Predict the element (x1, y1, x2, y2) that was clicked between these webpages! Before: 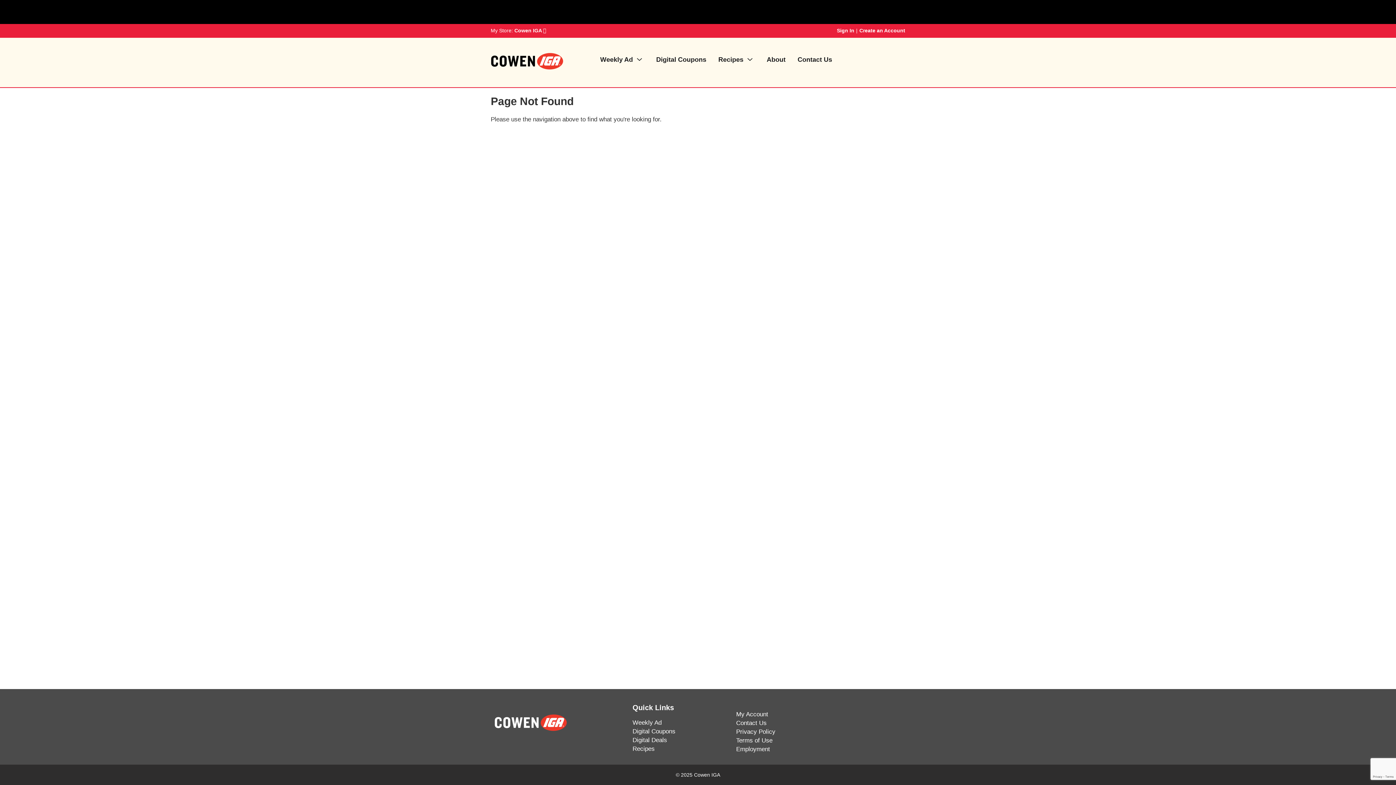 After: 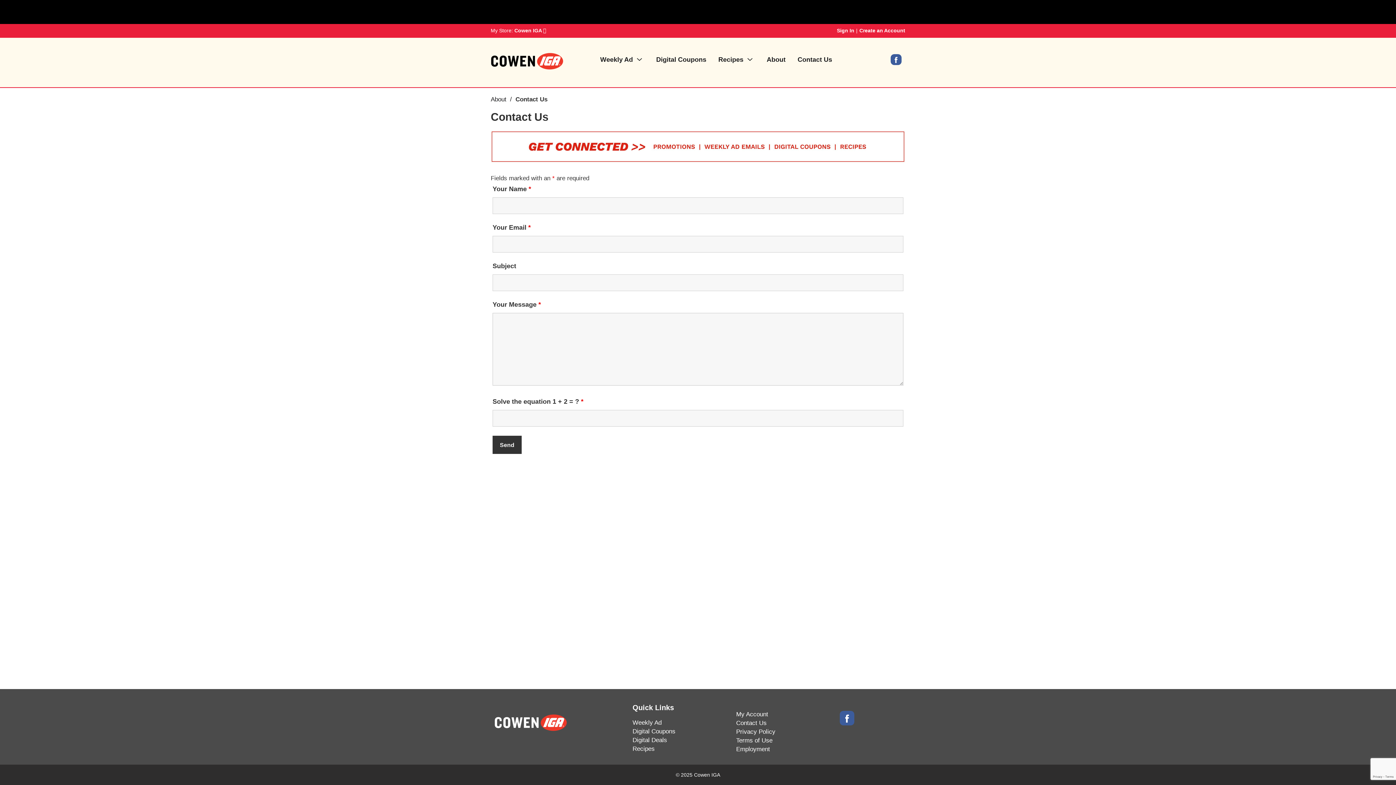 Action: bbox: (736, 720, 766, 726) label: Contact Us